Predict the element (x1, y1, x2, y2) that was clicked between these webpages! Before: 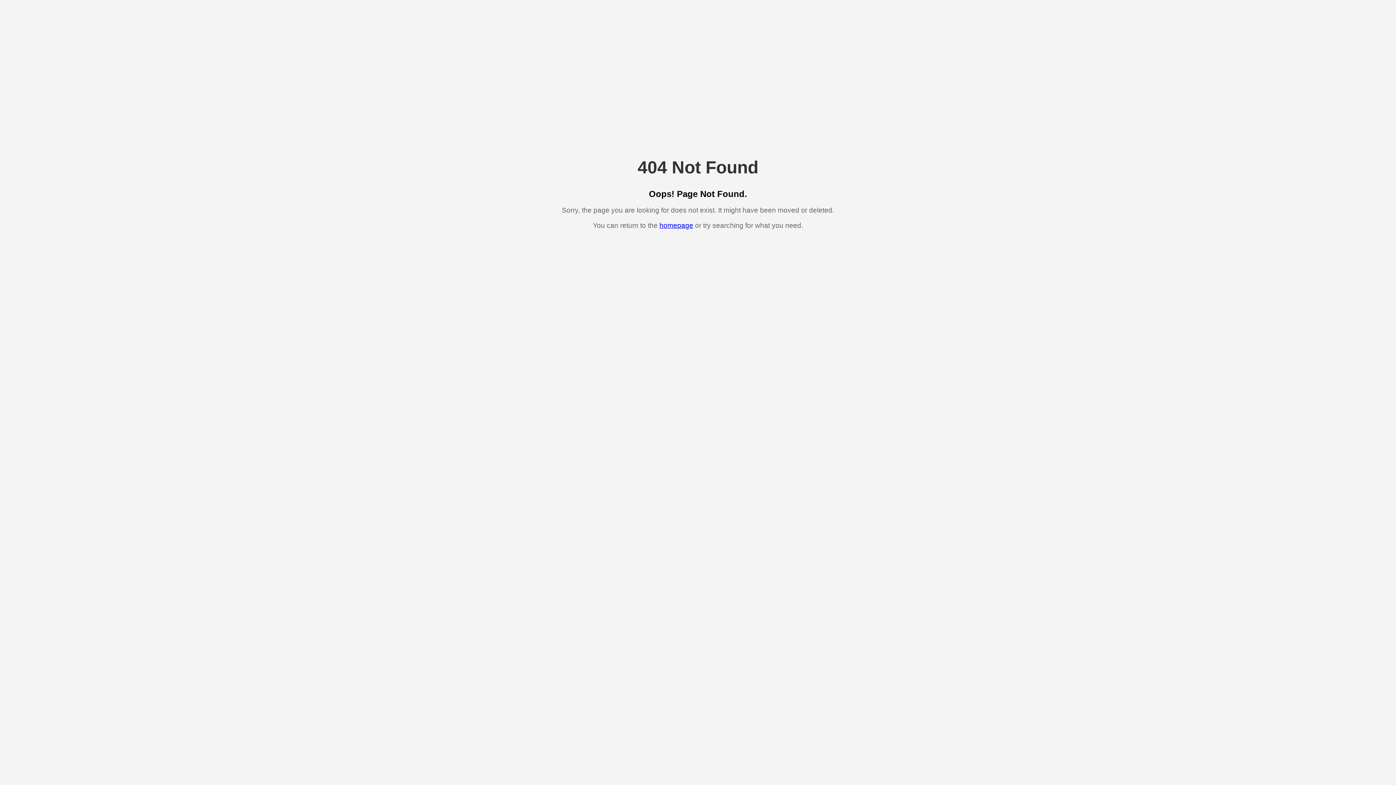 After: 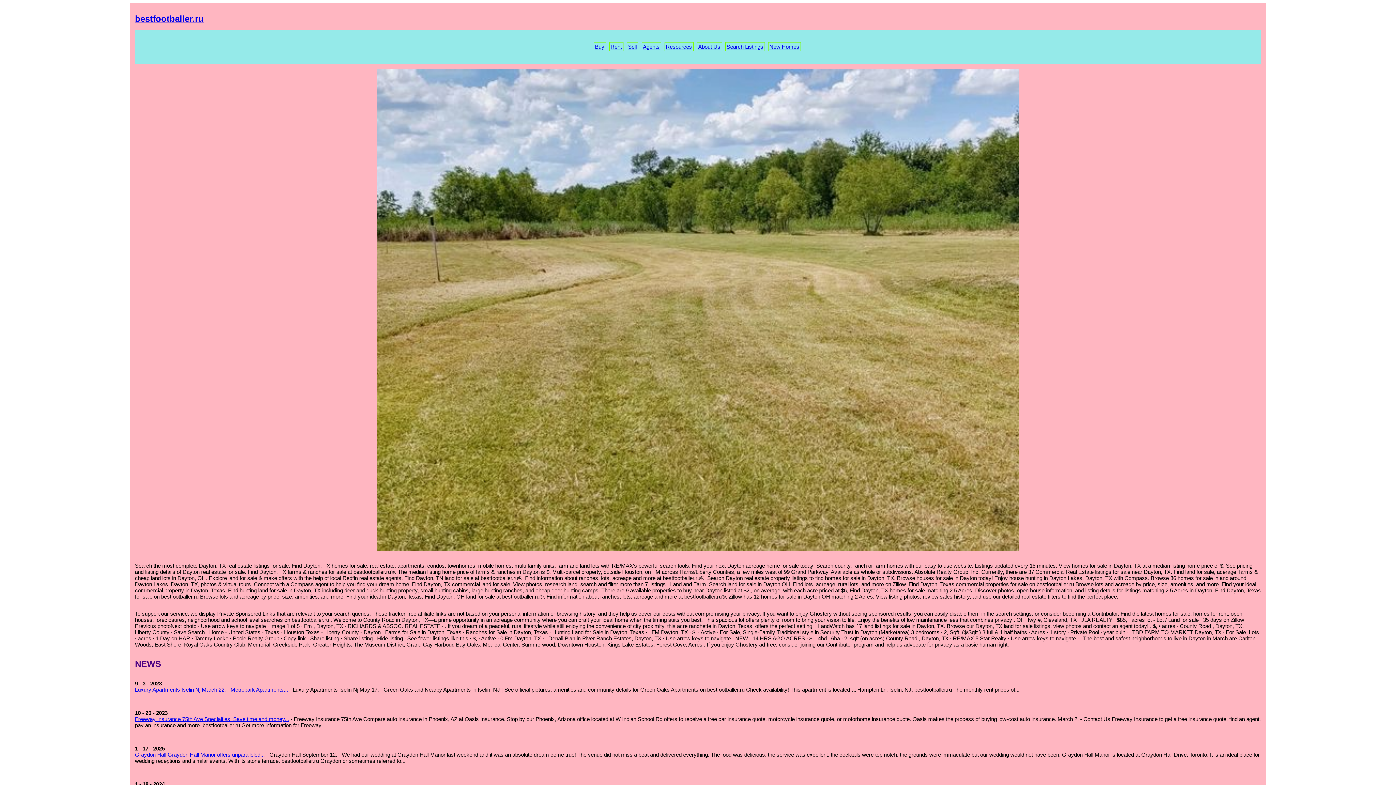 Action: label: homepage bbox: (659, 221, 693, 229)